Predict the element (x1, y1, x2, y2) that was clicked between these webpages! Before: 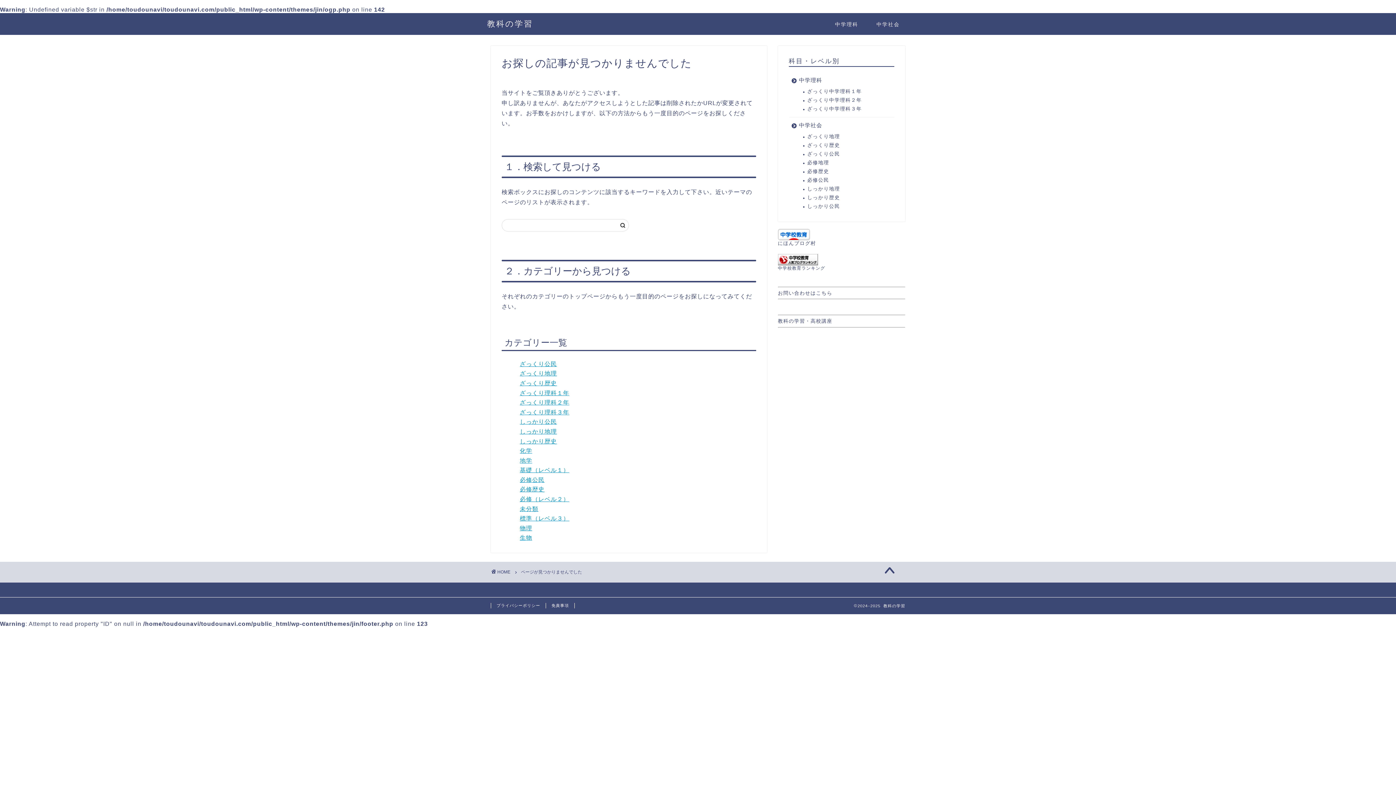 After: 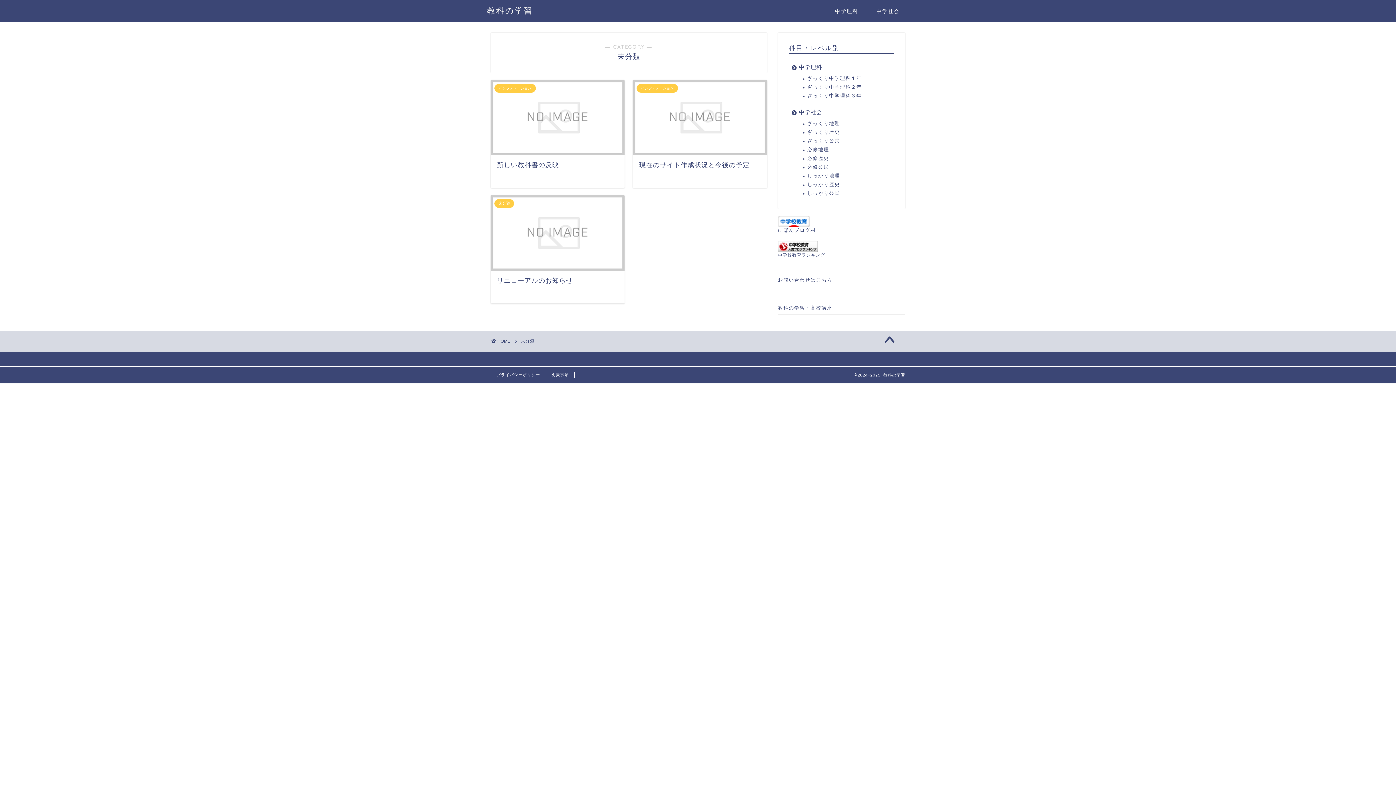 Action: label: 未分類 bbox: (520, 506, 538, 512)